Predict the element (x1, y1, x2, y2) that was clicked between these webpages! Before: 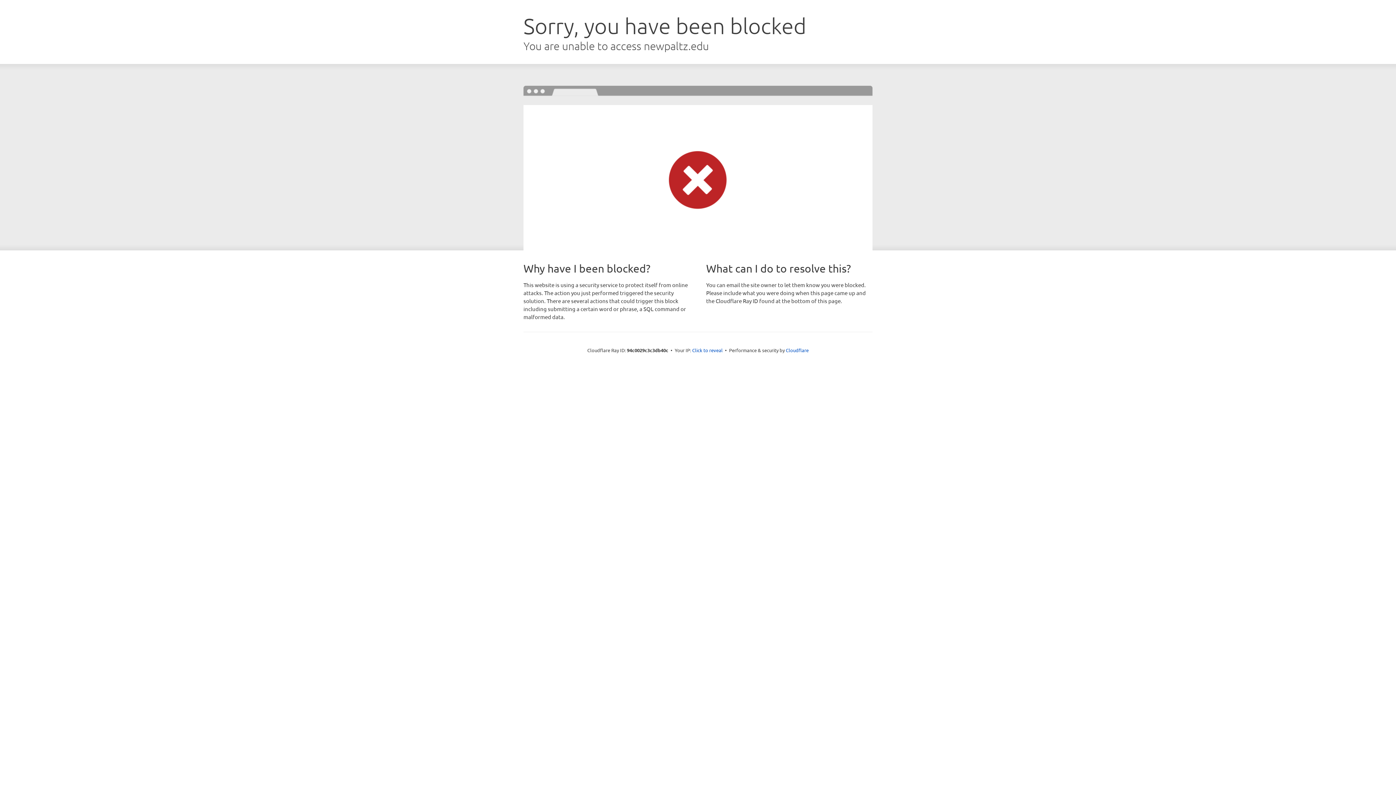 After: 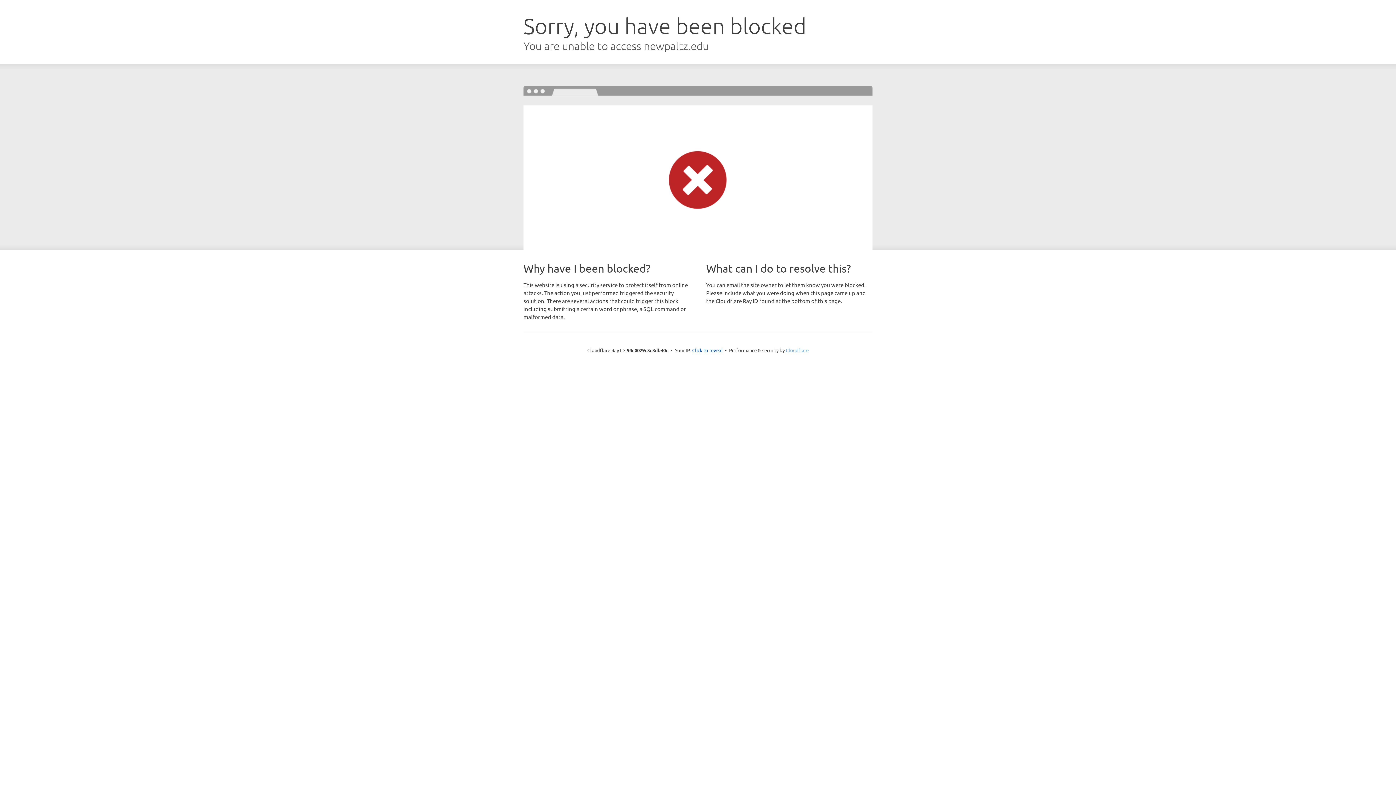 Action: bbox: (786, 347, 808, 353) label: Cloudflare